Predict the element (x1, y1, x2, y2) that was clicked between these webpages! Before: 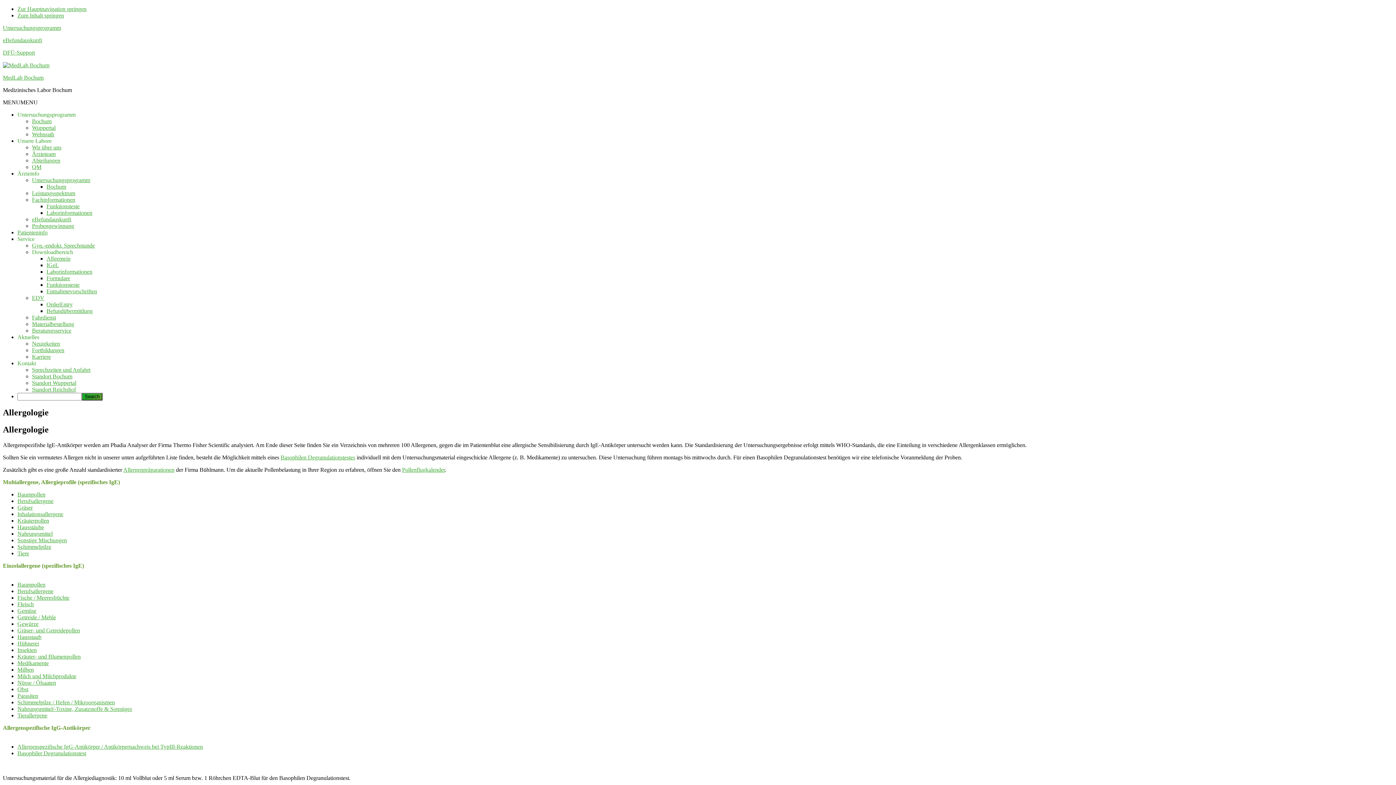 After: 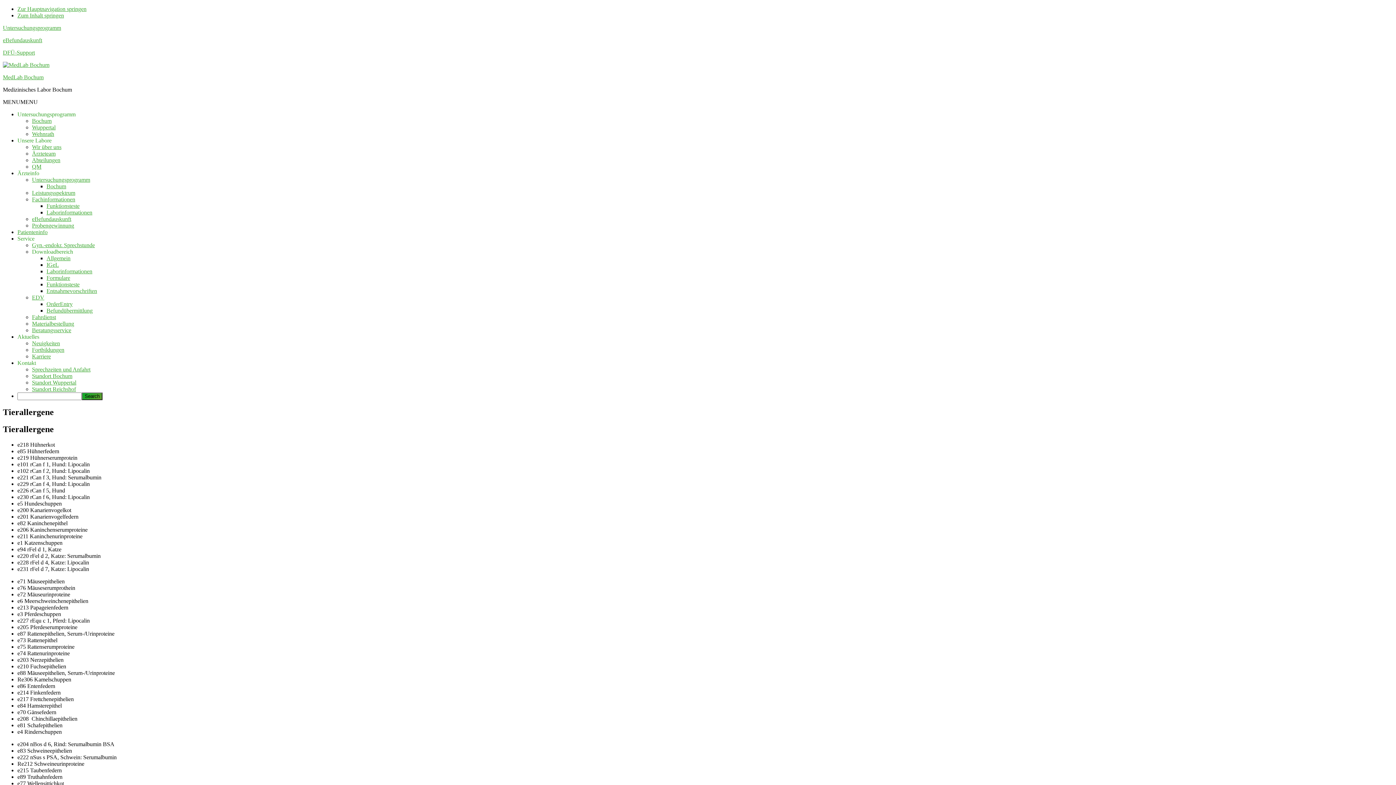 Action: bbox: (17, 712, 47, 718) label: Tierallergene